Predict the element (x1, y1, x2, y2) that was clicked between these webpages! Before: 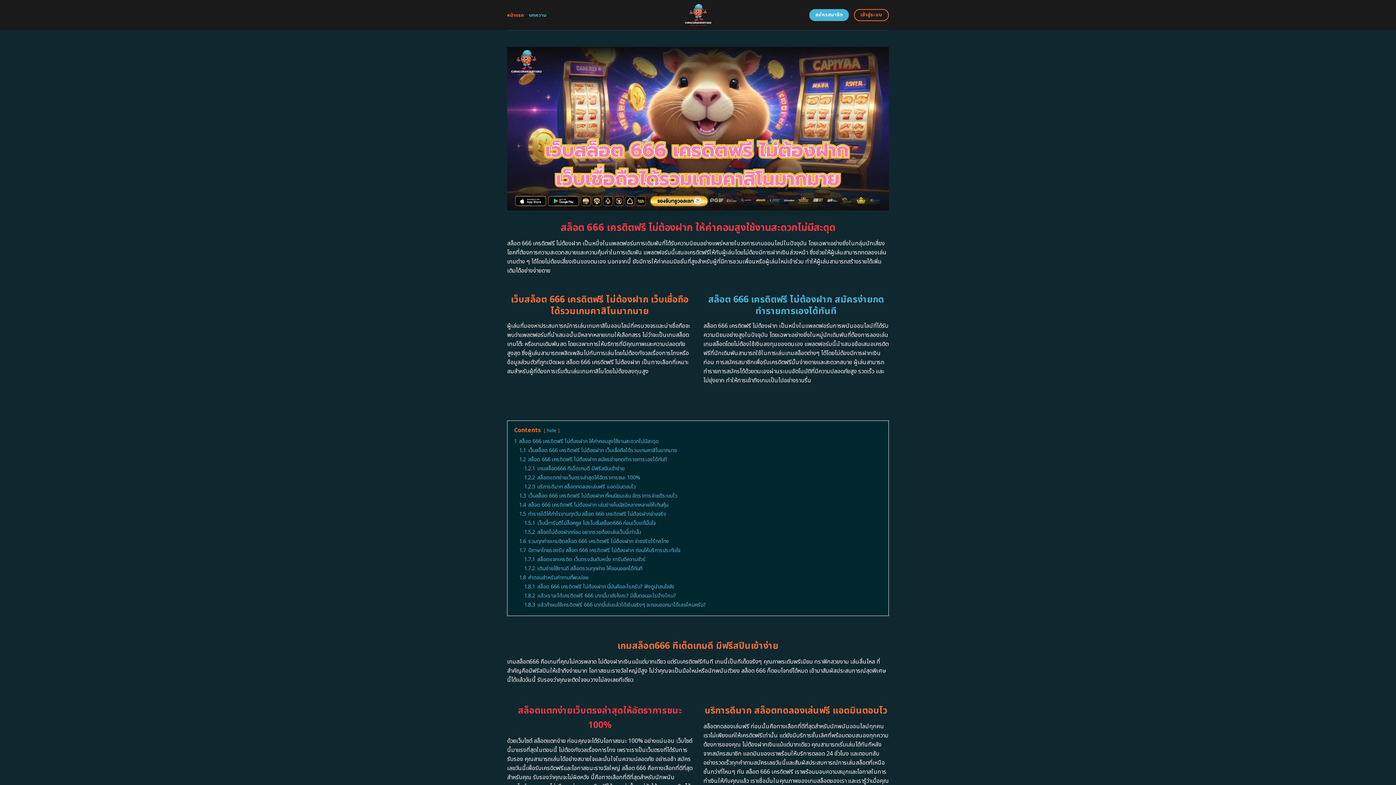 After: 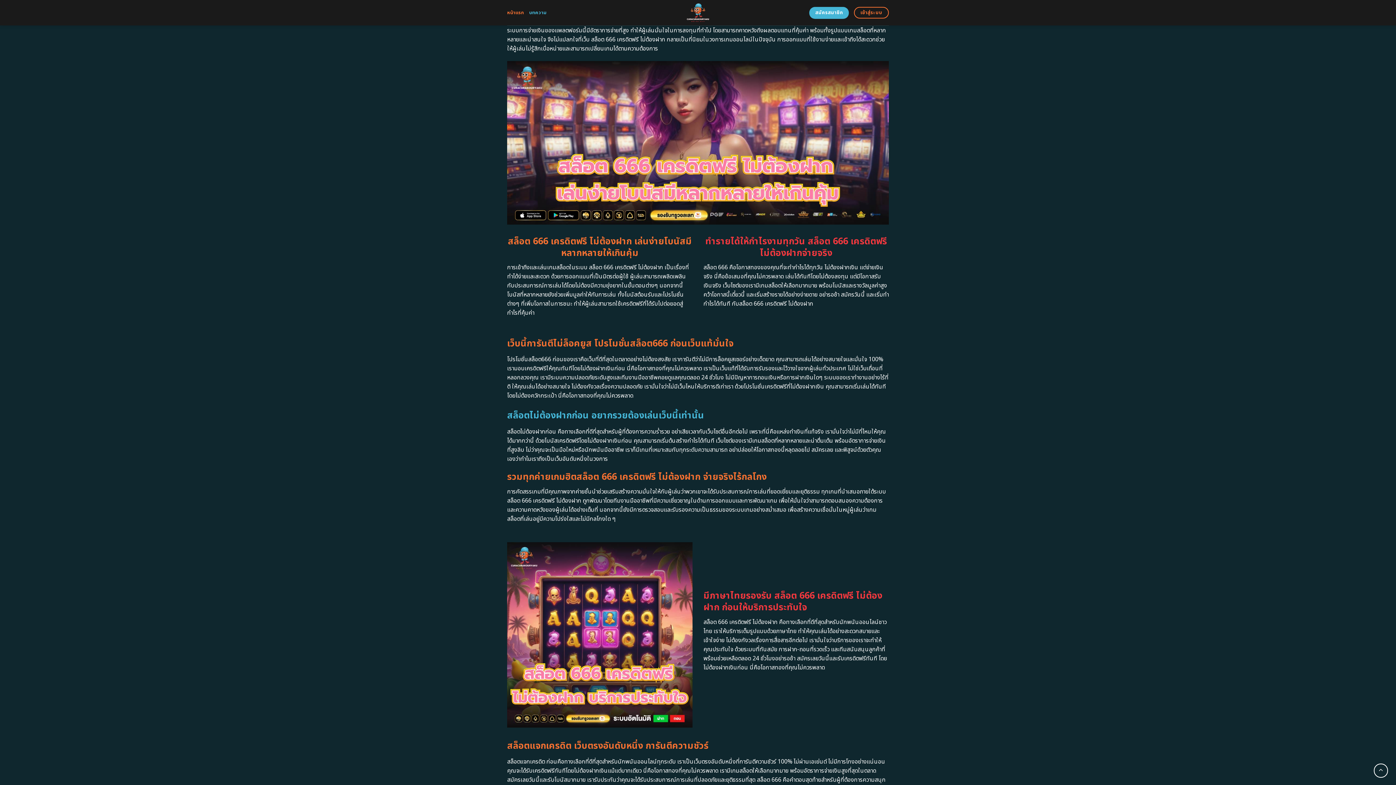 Action: label: 1.3 เว็บสล็อต 666 เครดิตฟรี ไม่ต้องฝาก ที่คนนิยมเล่น อัตราการจ่ายดีระบบไว bbox: (519, 492, 677, 499)